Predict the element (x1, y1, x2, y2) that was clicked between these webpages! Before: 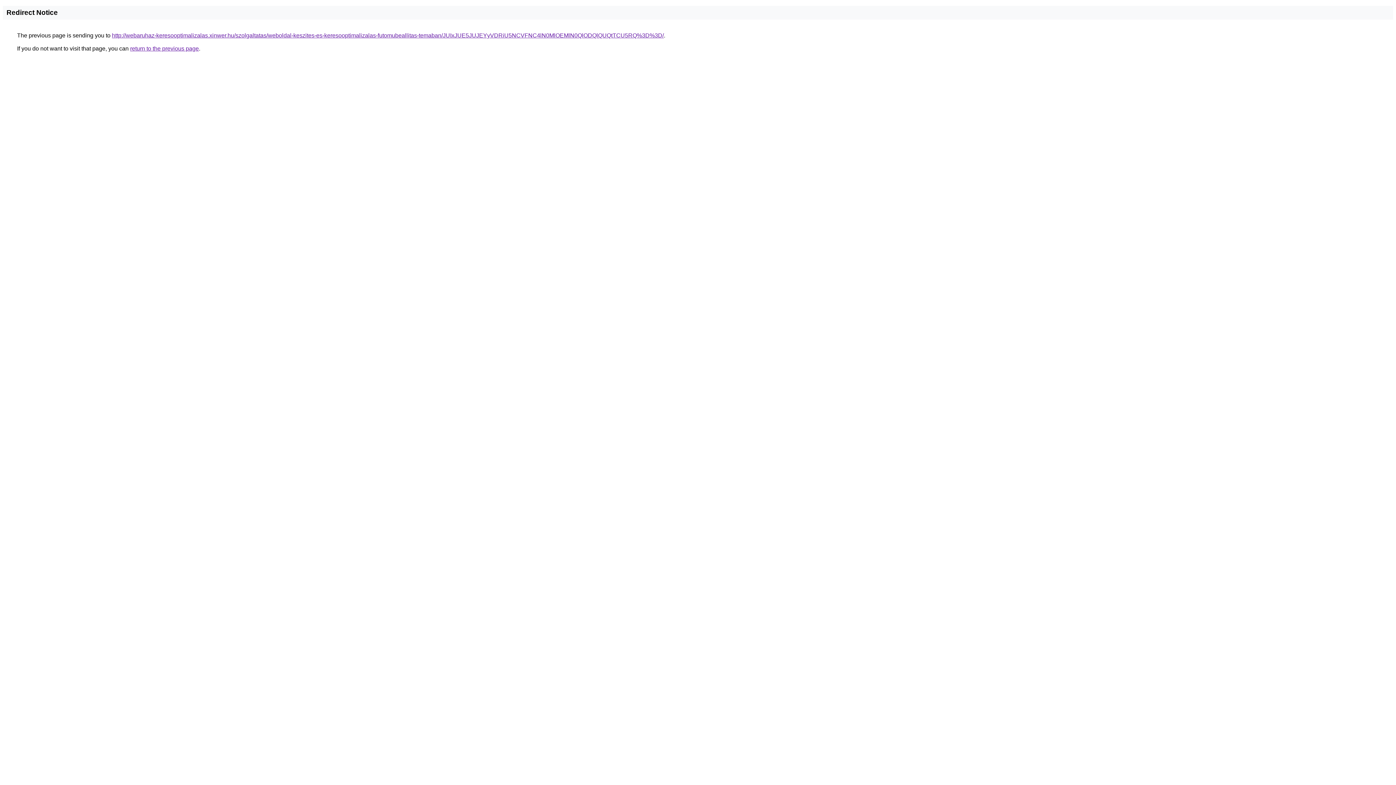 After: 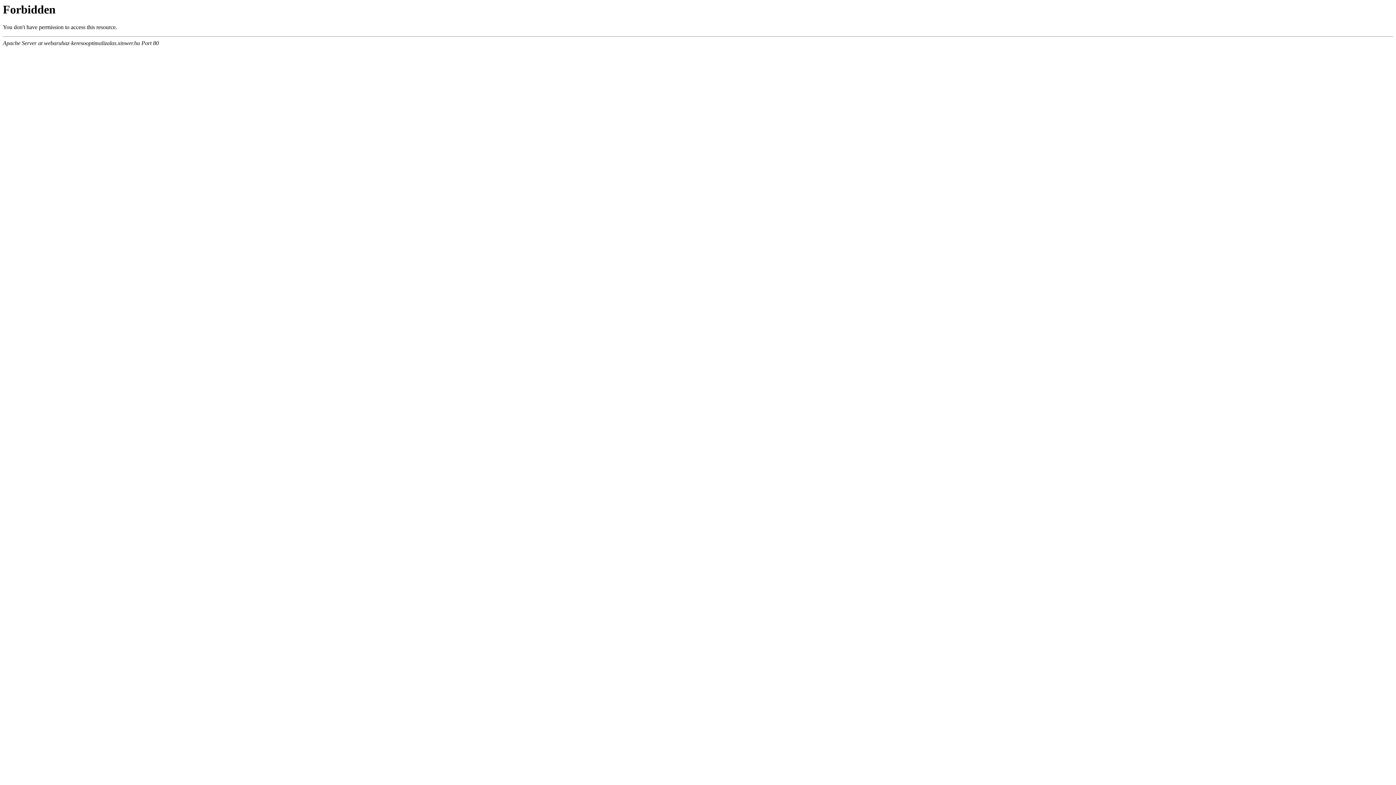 Action: label: http://webaruhaz-keresooptimalizalas.xinwer.hu/szolgaltatas/weboldal-keszites-es-keresooptimalizalas-futomubeallitas-temaban/JUIxJUE5JUJEYyVDRiU5NCVFNC4lN0MlOEMlN0QlODQlQUQtTCU5RQ%3D%3D/ bbox: (112, 32, 664, 38)